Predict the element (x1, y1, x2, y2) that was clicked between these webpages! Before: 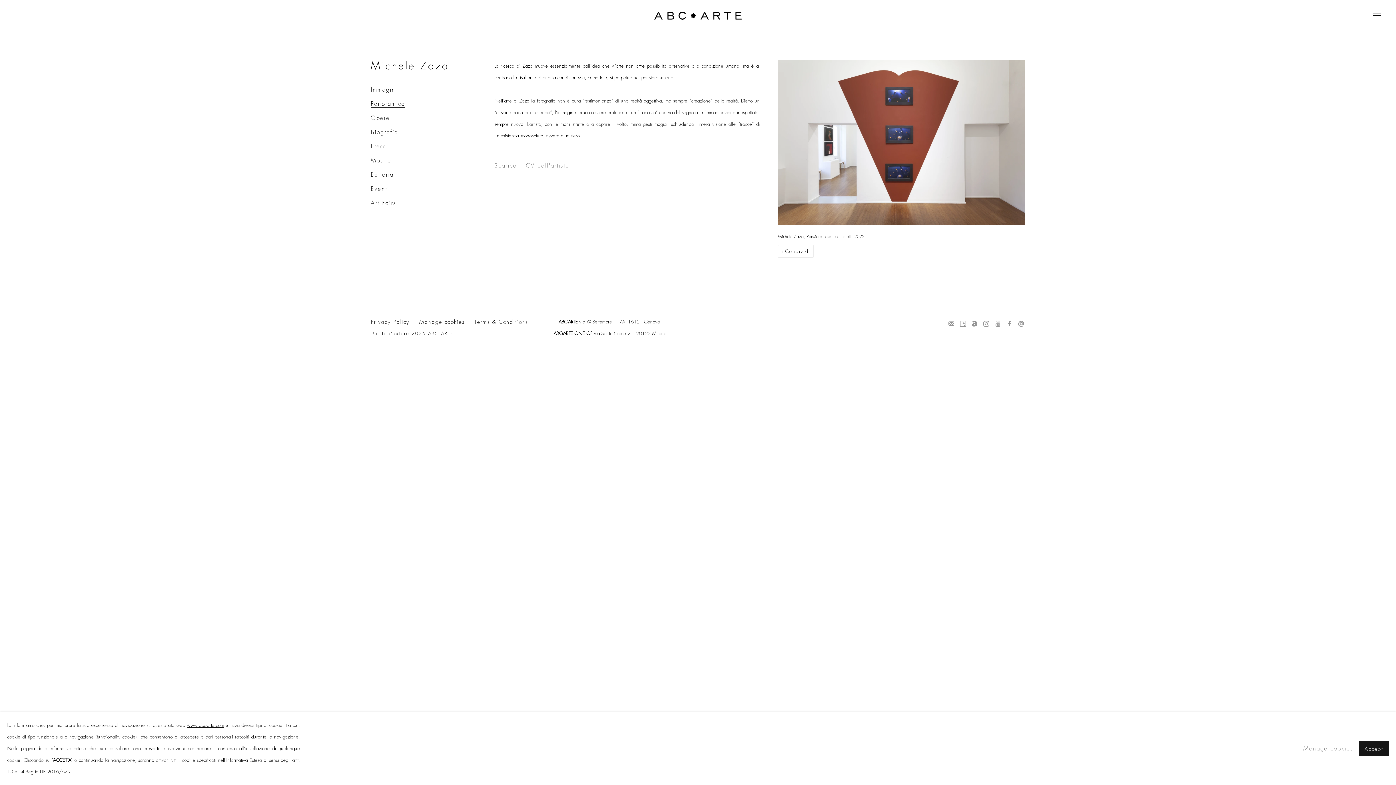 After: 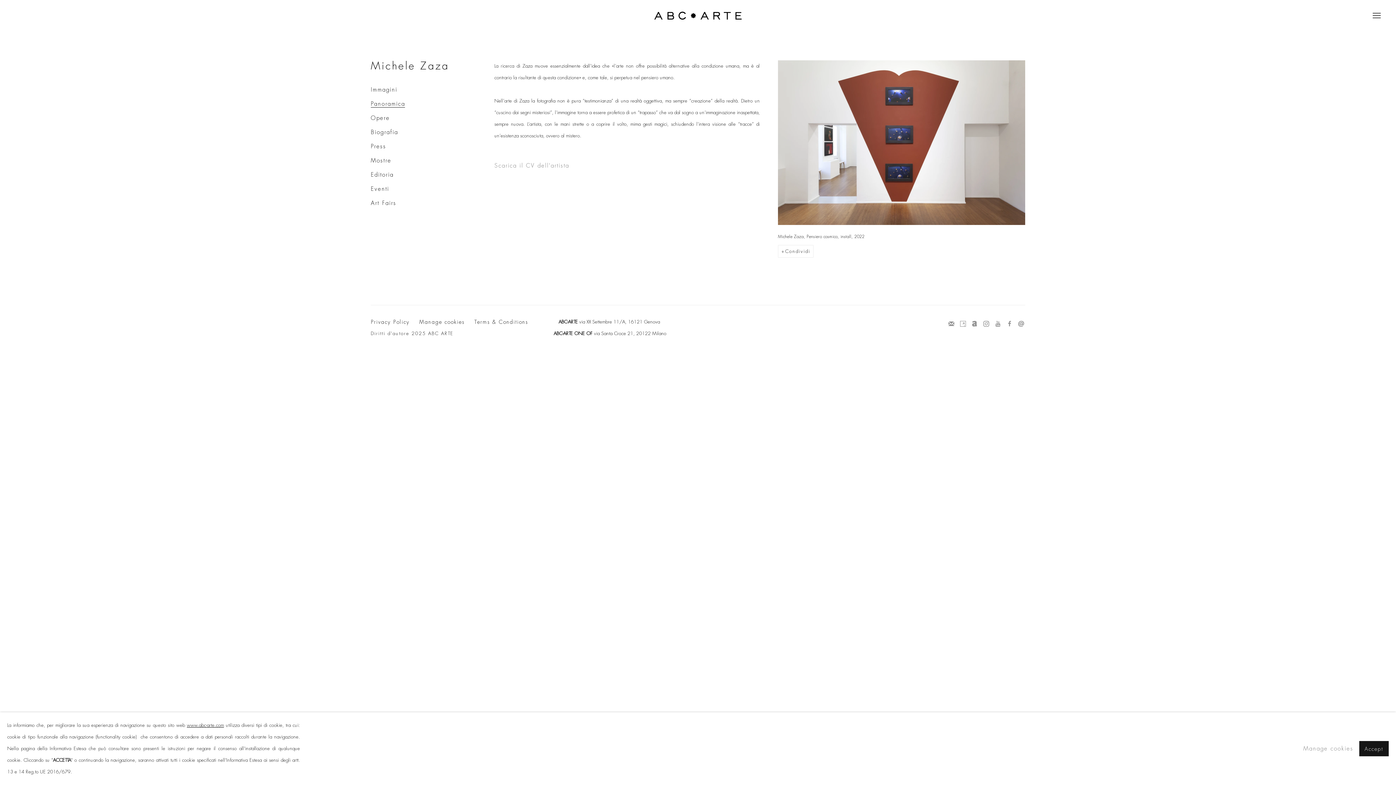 Action: bbox: (967, 316, 982, 331) label: Artnet, opens in a new tab. (Link goes to a different website and opens in a new window).